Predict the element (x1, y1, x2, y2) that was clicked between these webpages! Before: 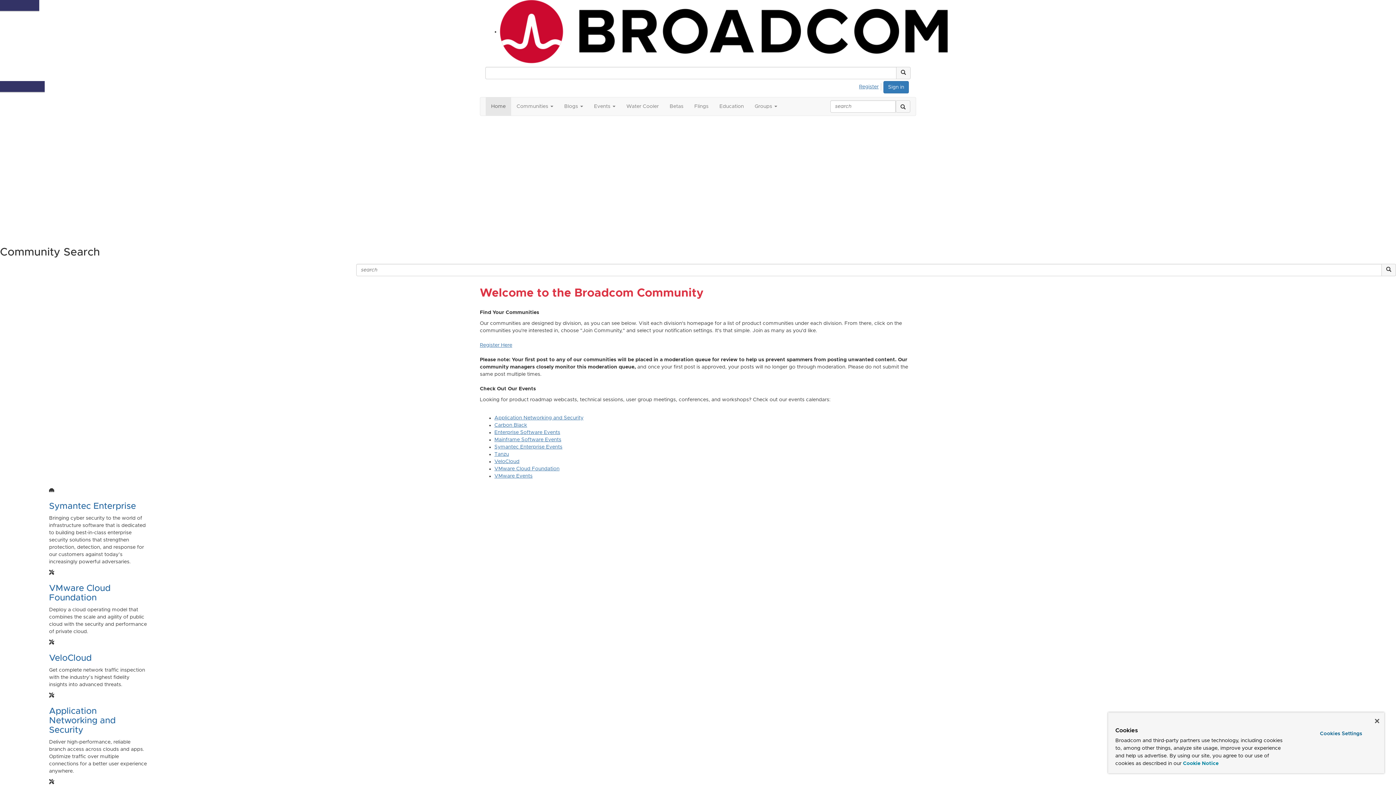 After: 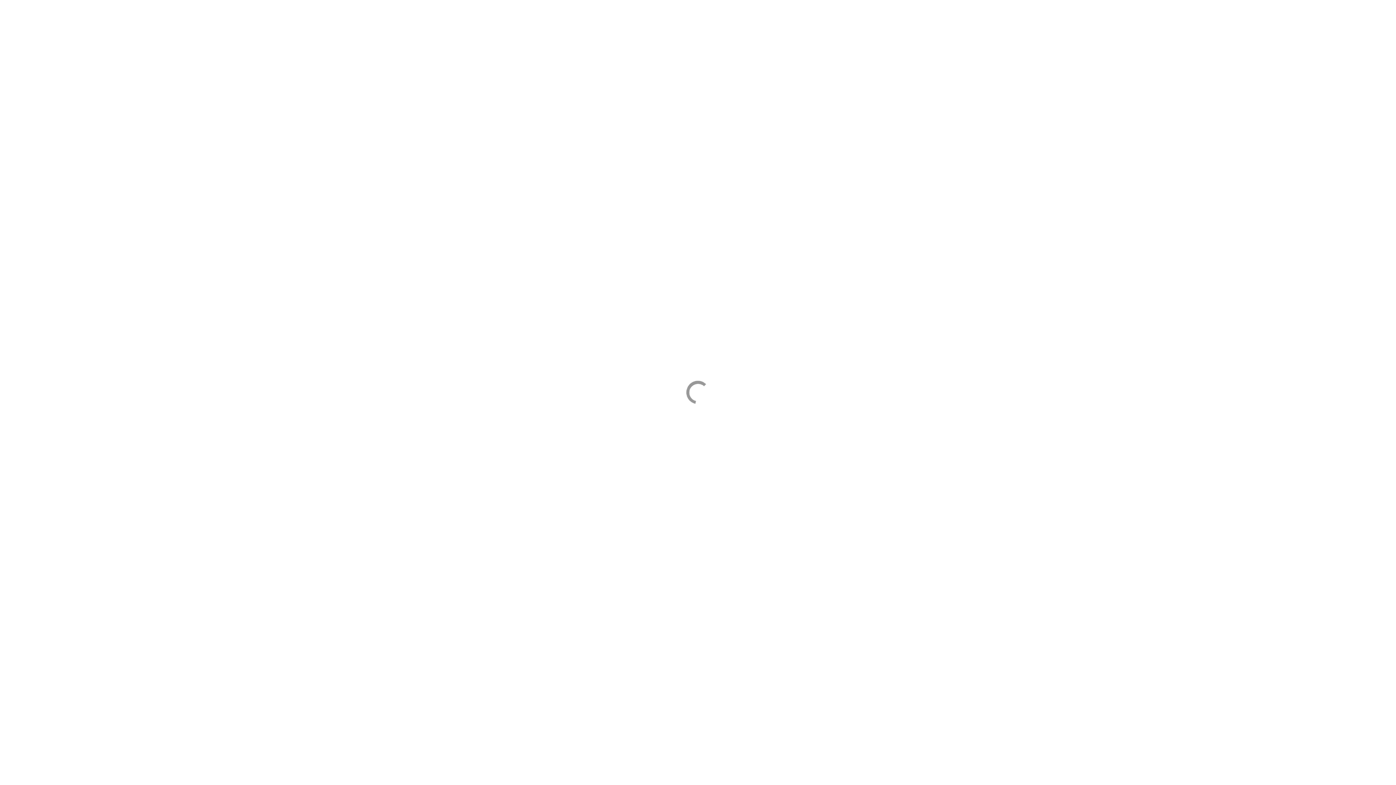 Action: label: Betas bbox: (664, 97, 689, 115)